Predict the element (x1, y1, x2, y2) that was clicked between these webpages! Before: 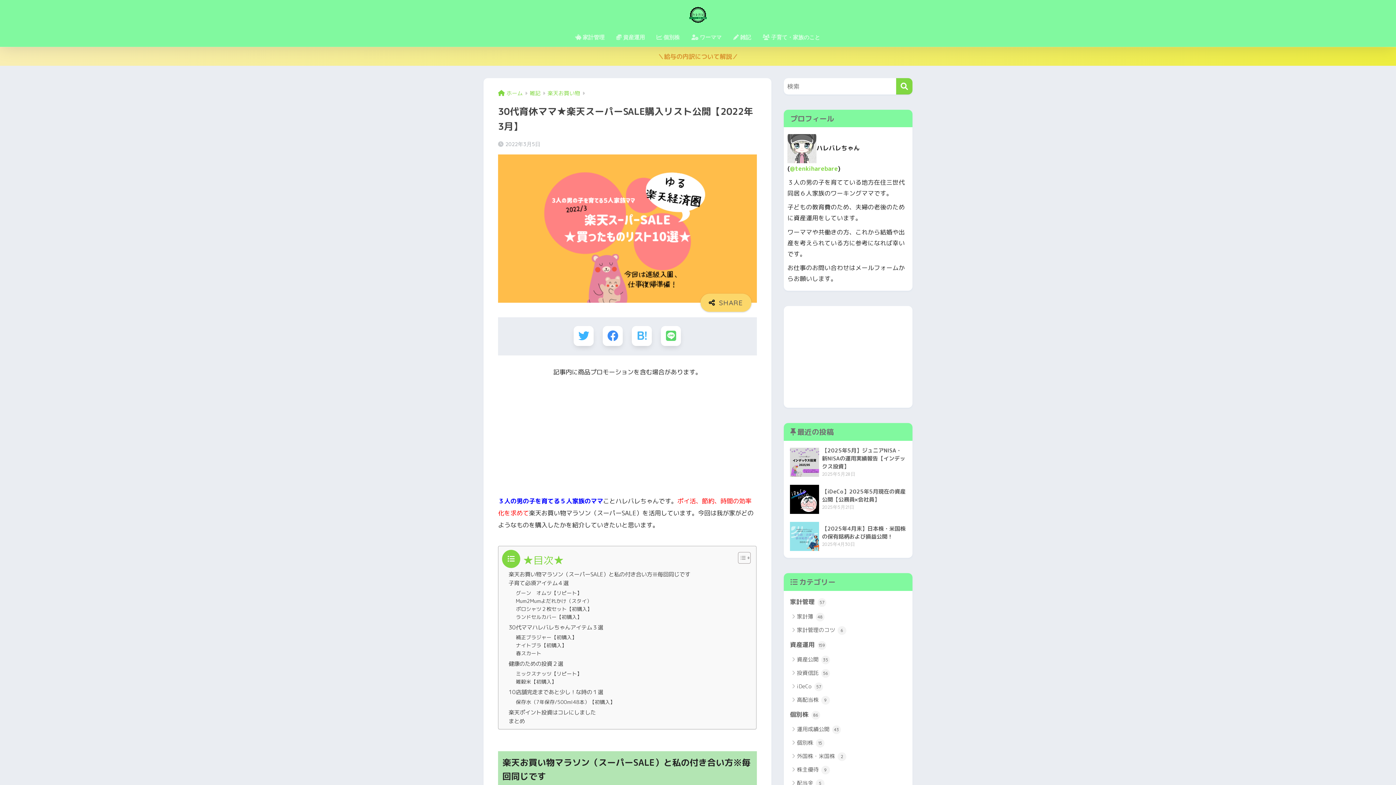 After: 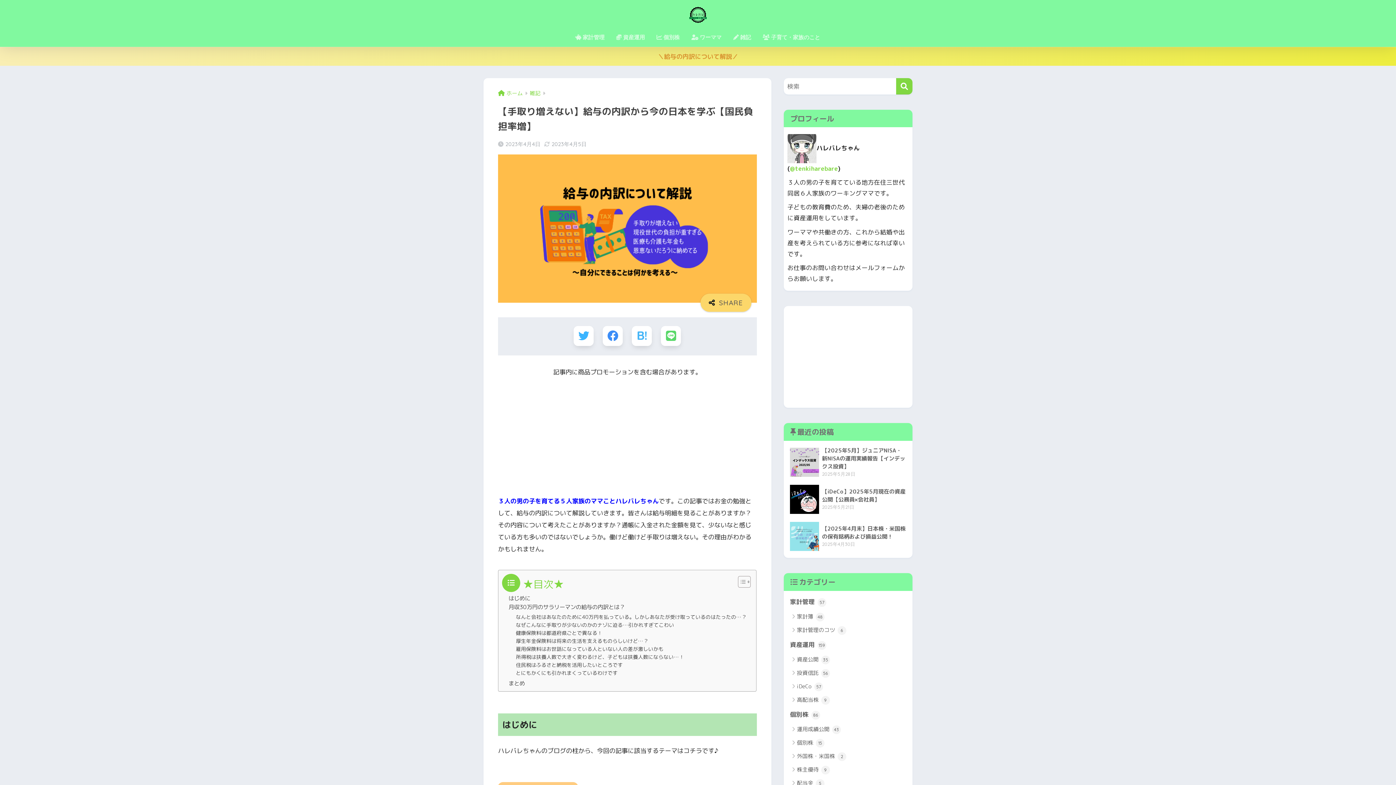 Action: bbox: (0, 46, 1396, 65) label: ＼給与の内訳について解説／